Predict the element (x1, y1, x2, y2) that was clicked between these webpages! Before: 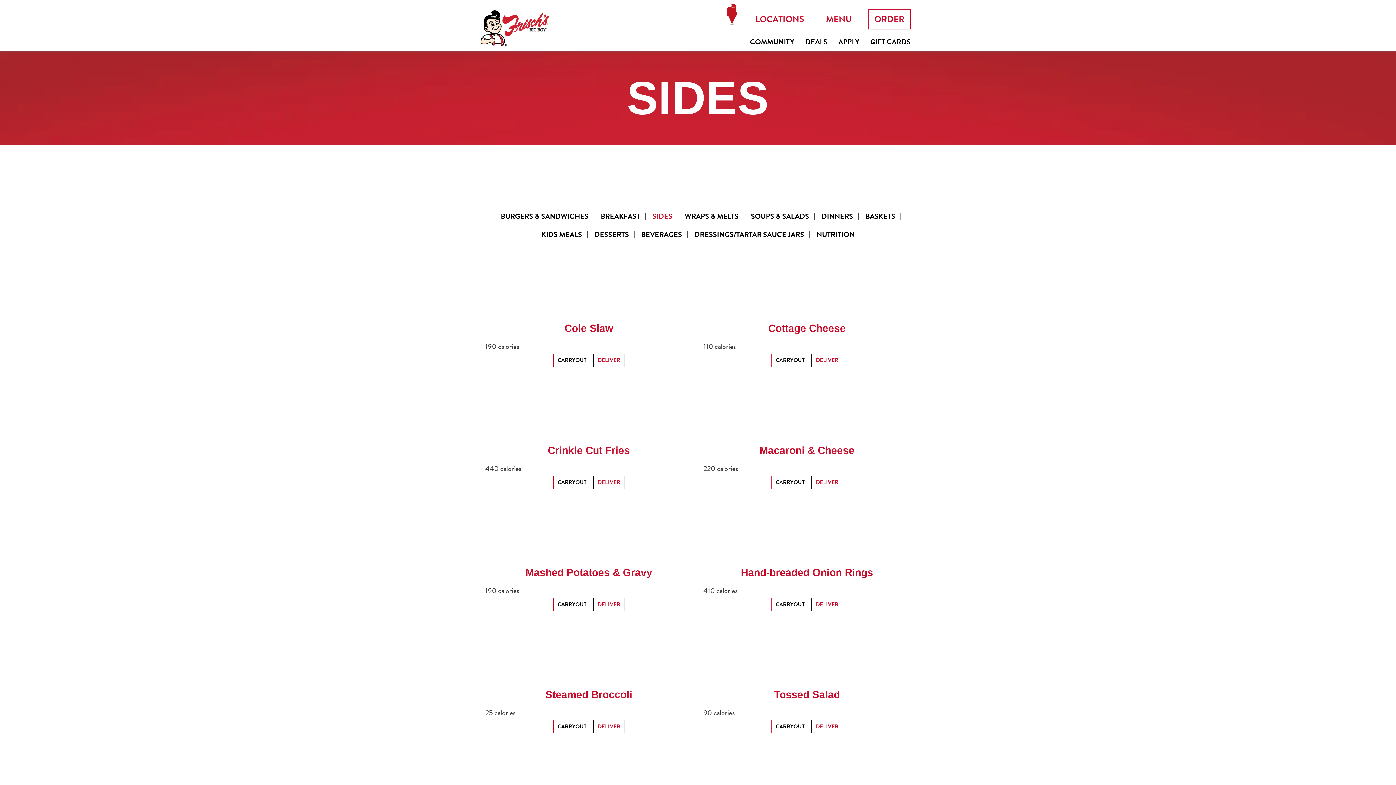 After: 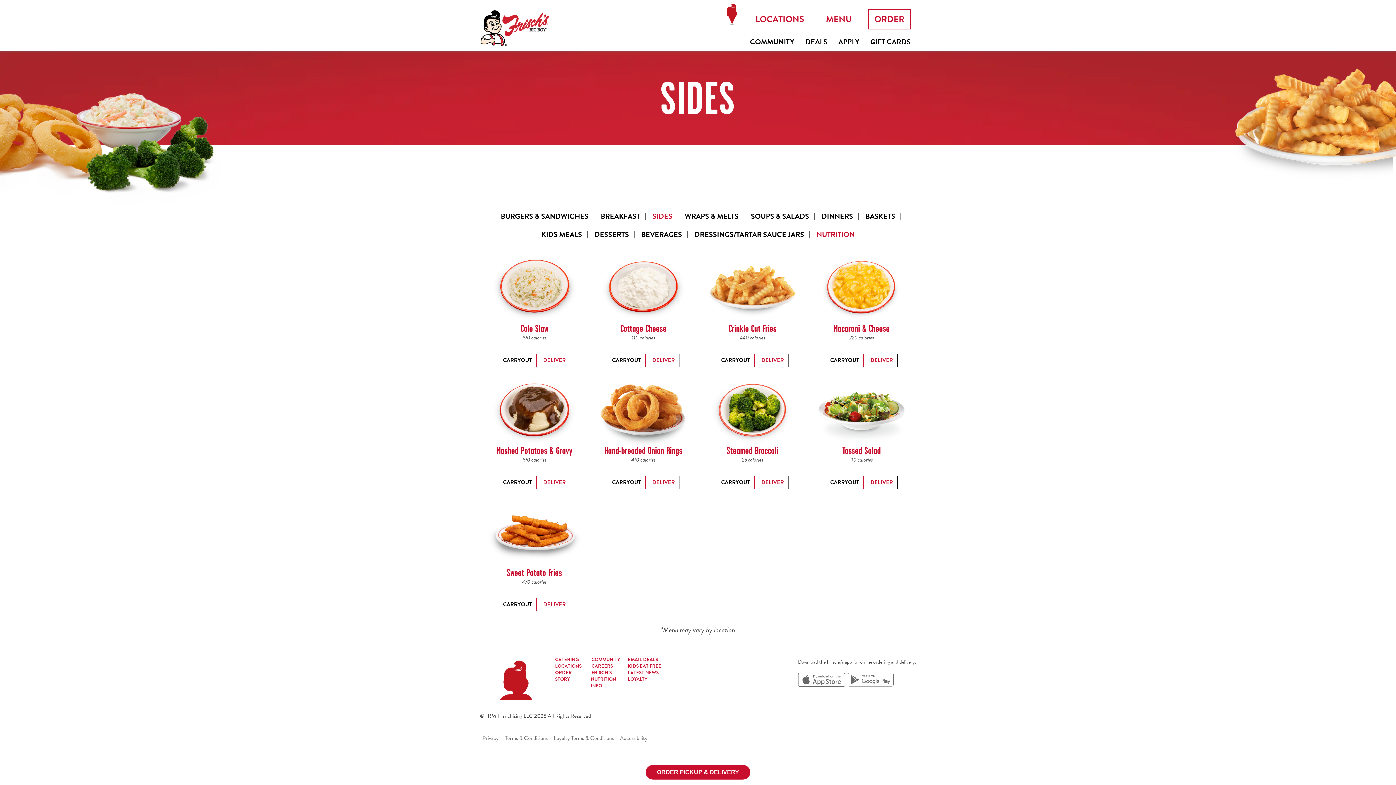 Action: label: NUTRITION bbox: (811, 225, 860, 243)